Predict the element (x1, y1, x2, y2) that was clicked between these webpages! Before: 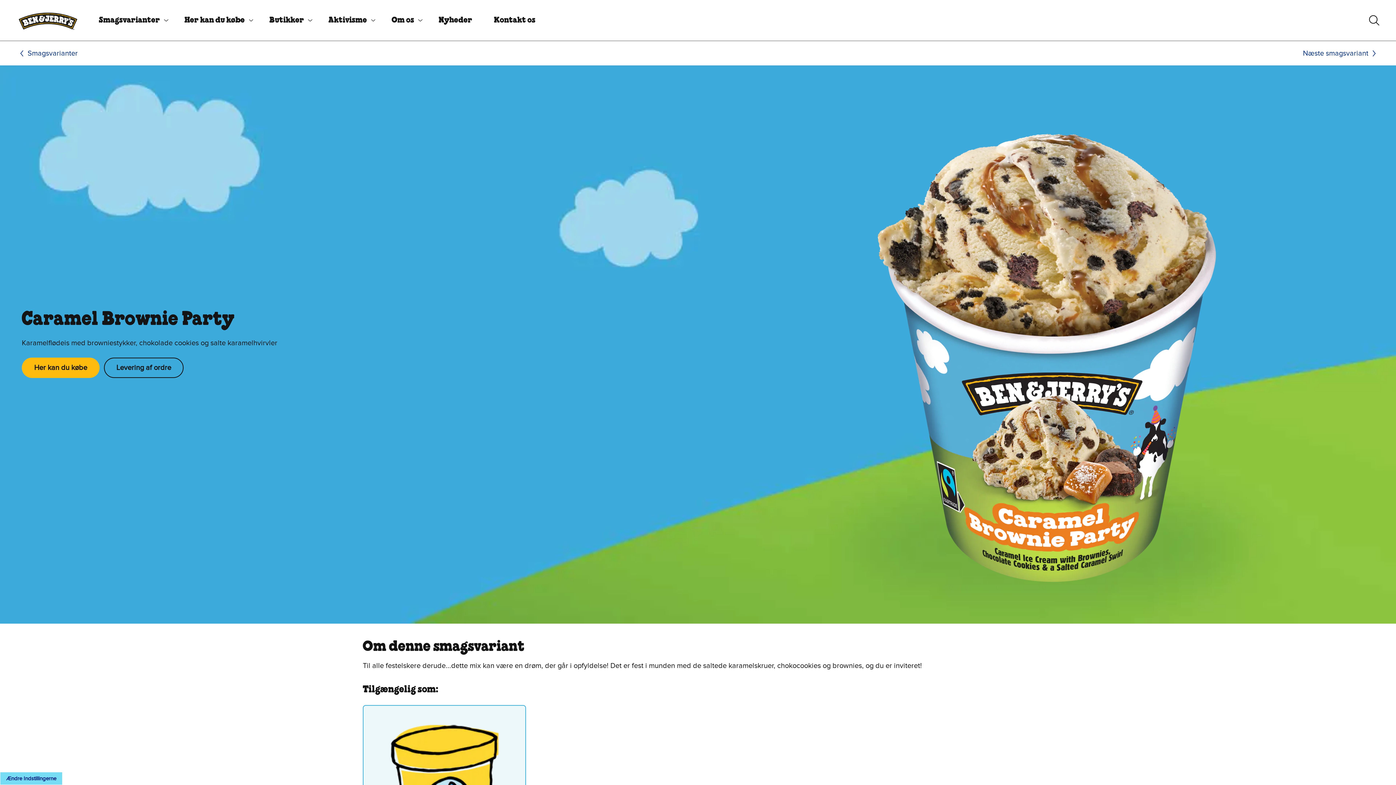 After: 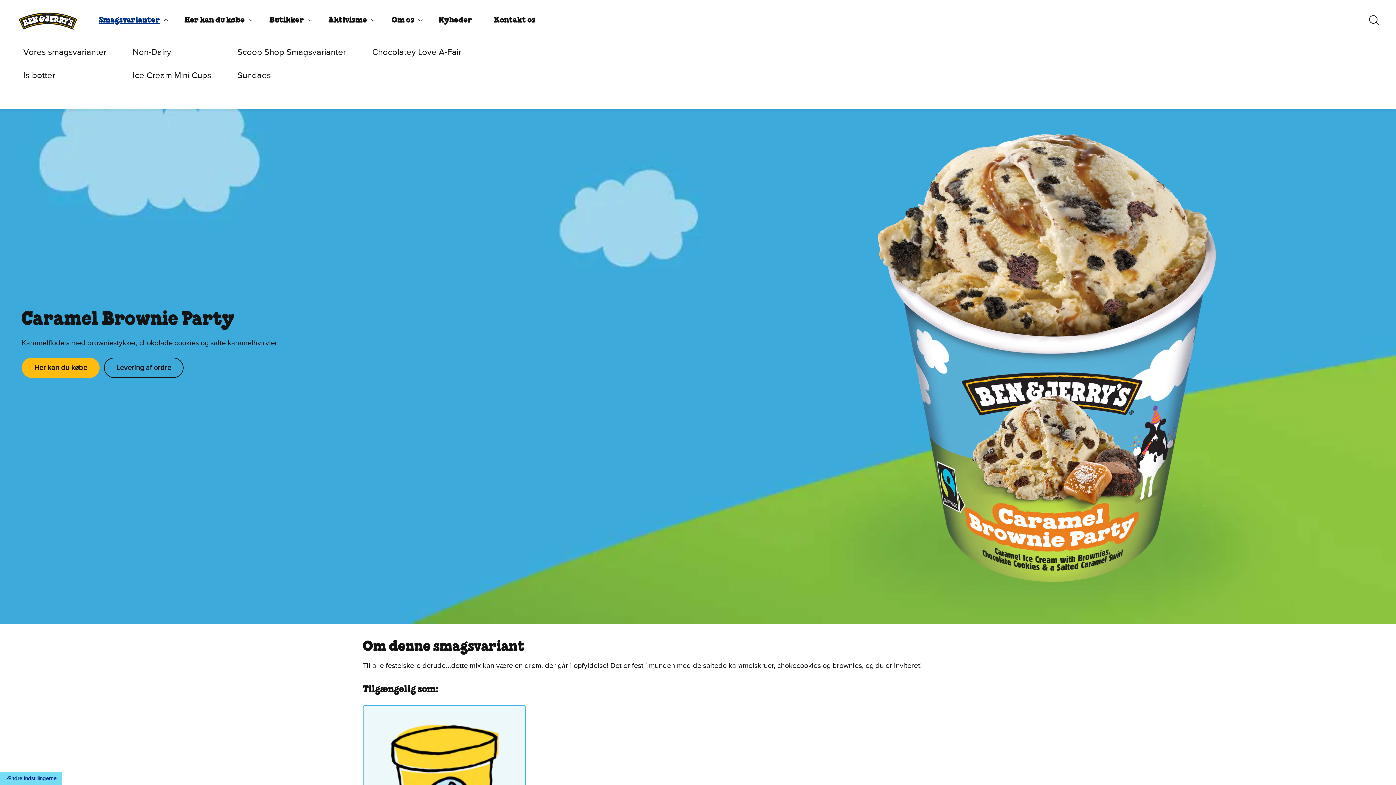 Action: bbox: (88, 8, 174, 32) label: Smagsvarianter